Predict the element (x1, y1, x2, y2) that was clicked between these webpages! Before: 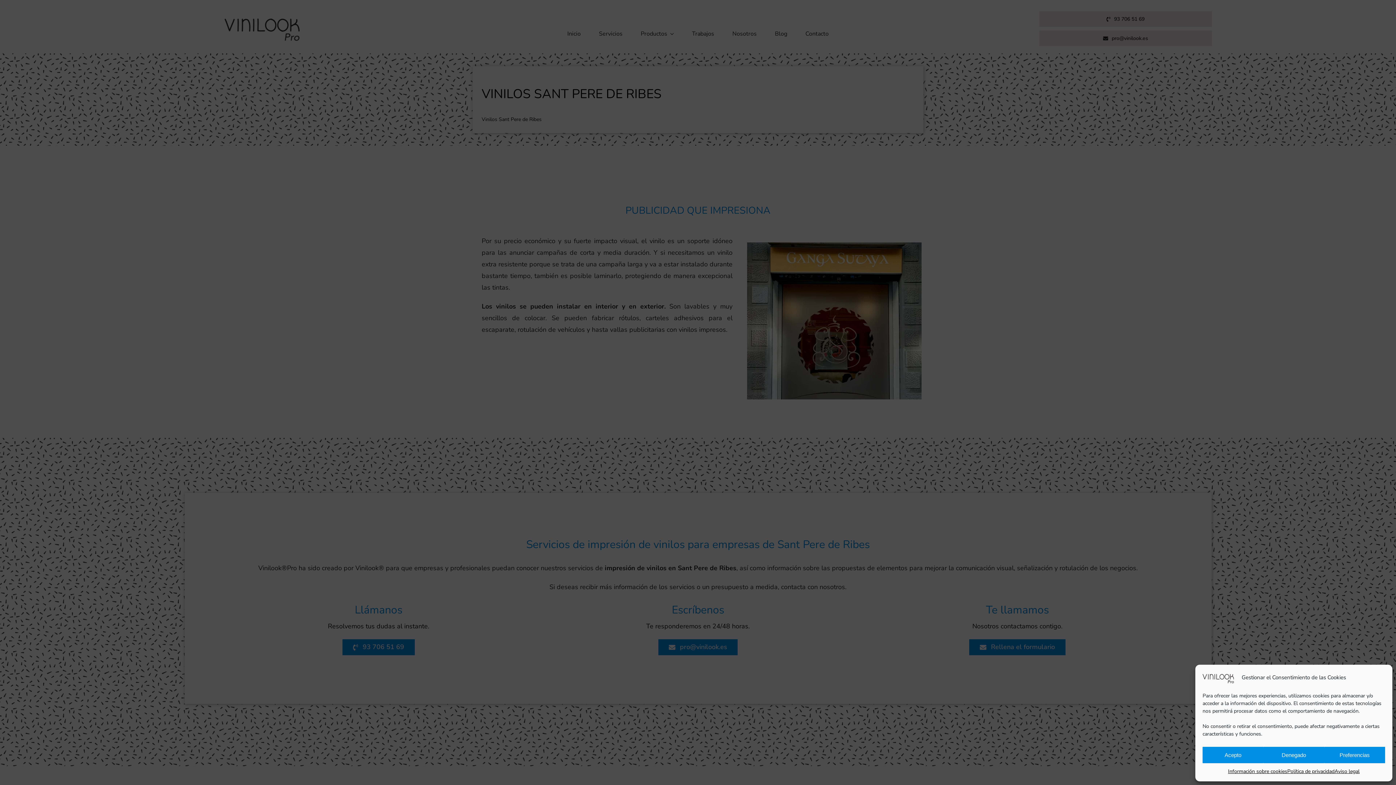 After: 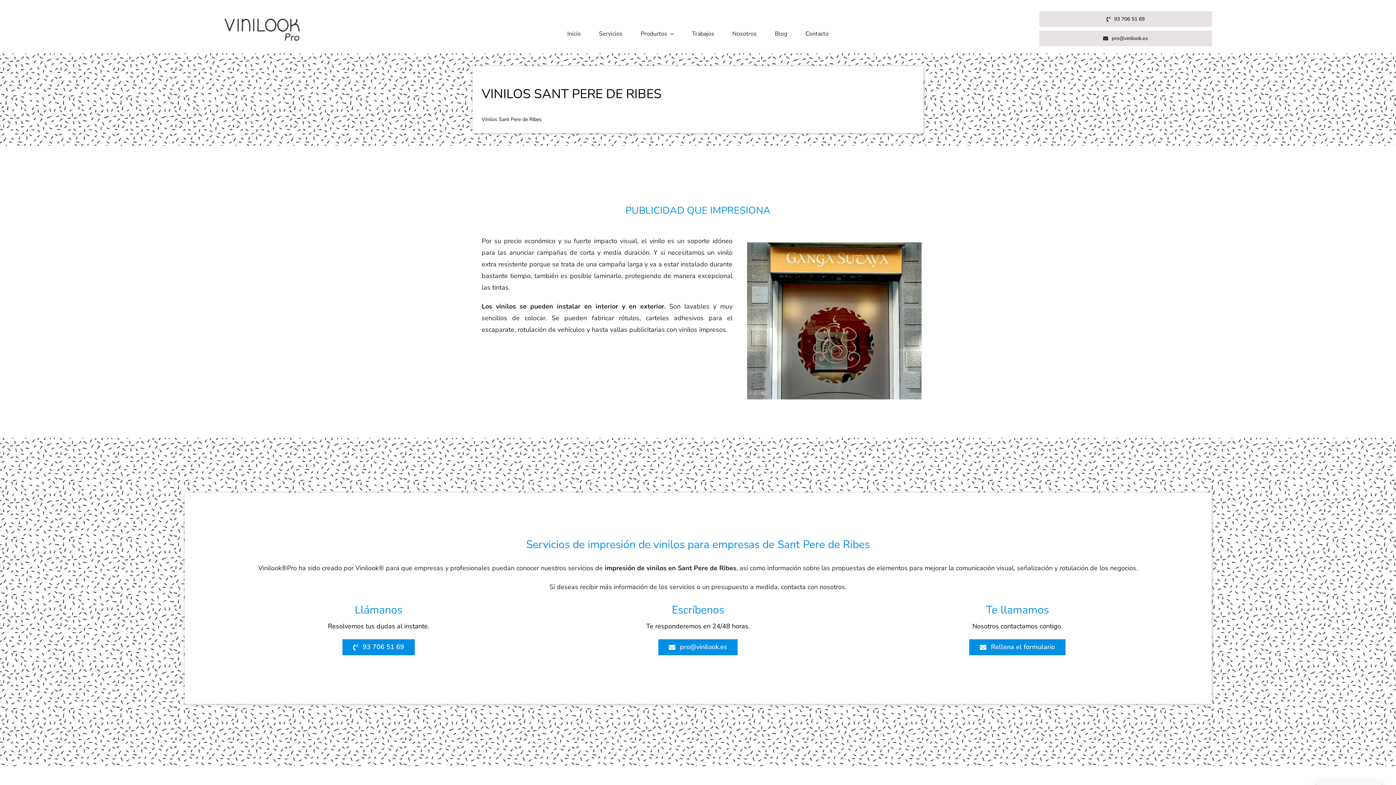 Action: bbox: (1263, 747, 1324, 763) label: Denegado